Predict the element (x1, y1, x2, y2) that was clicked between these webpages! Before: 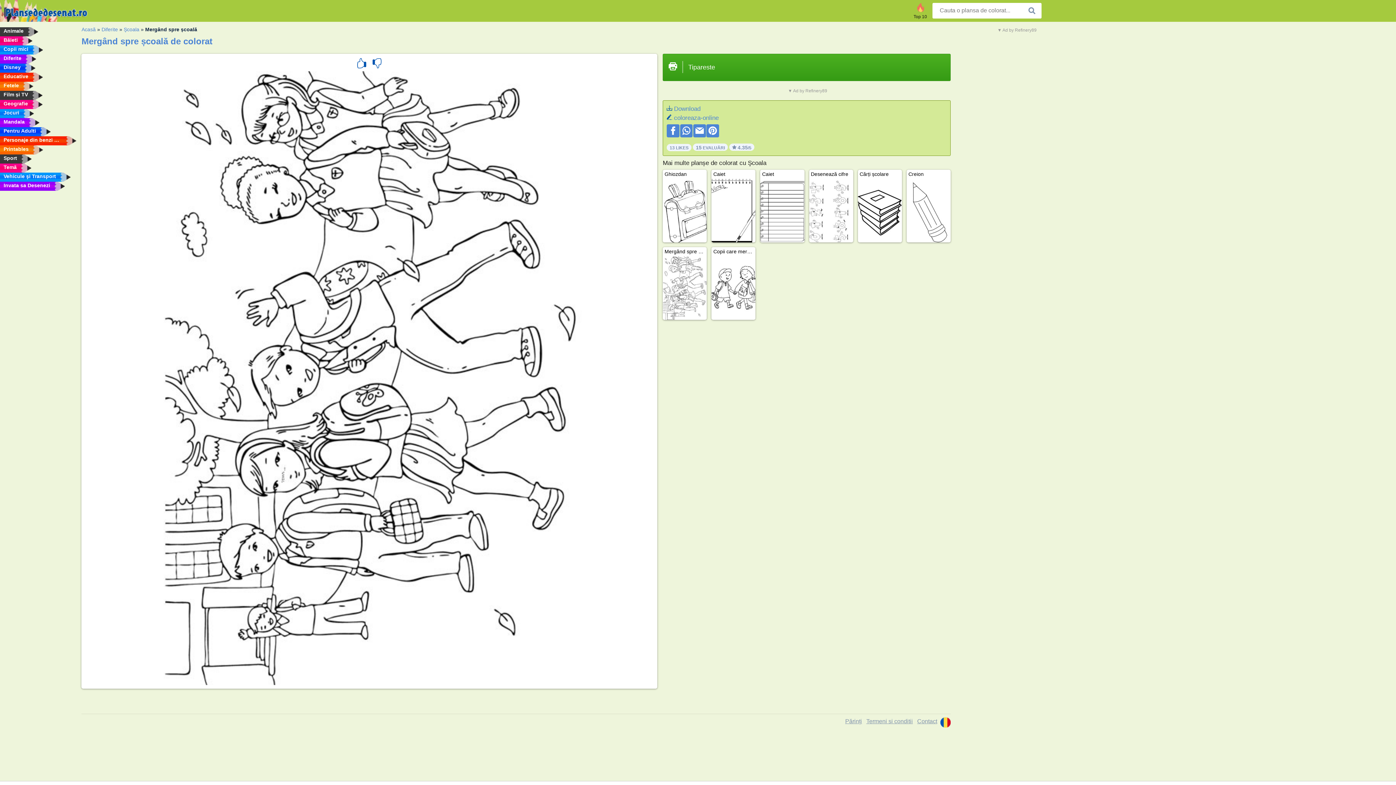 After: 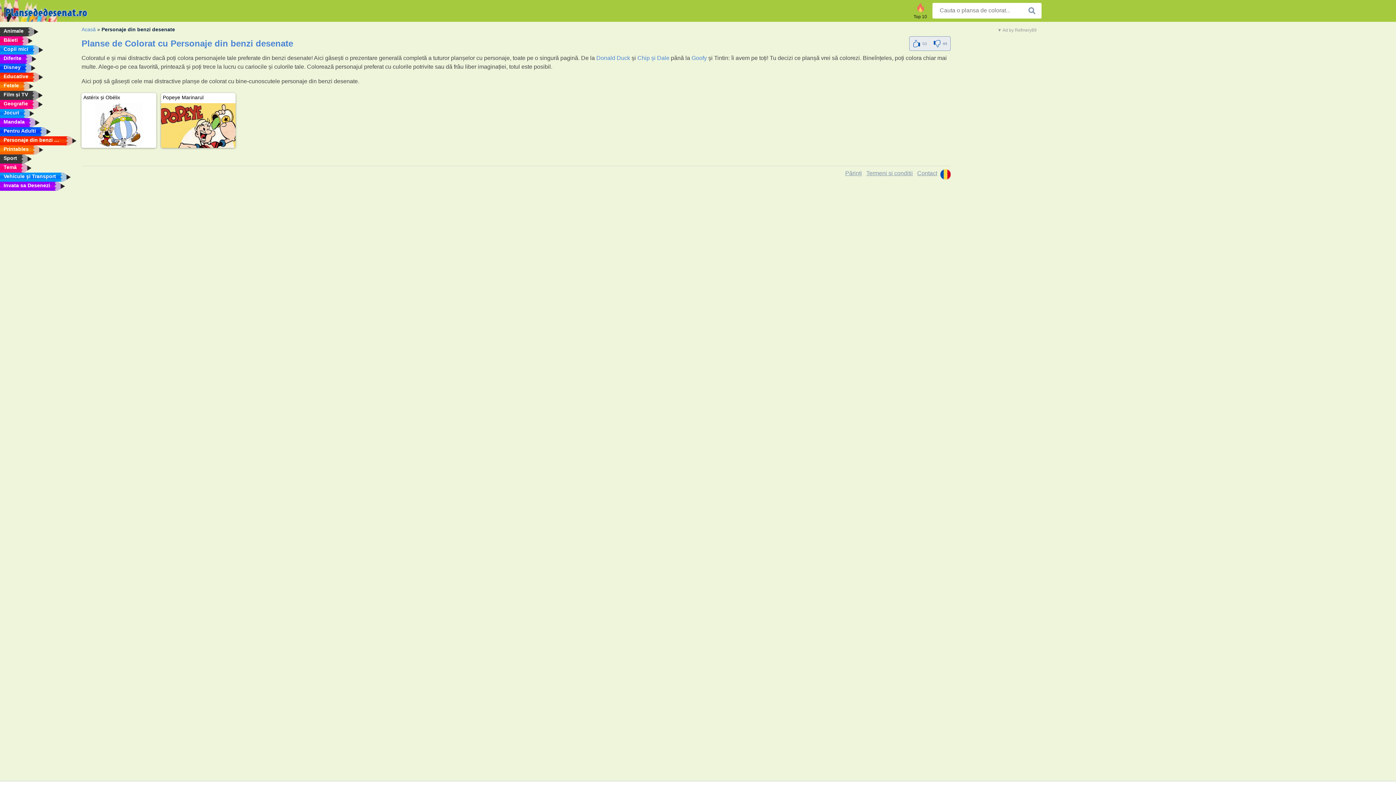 Action: bbox: (0, 136, 76, 145) label: Personaje din benzi desenate